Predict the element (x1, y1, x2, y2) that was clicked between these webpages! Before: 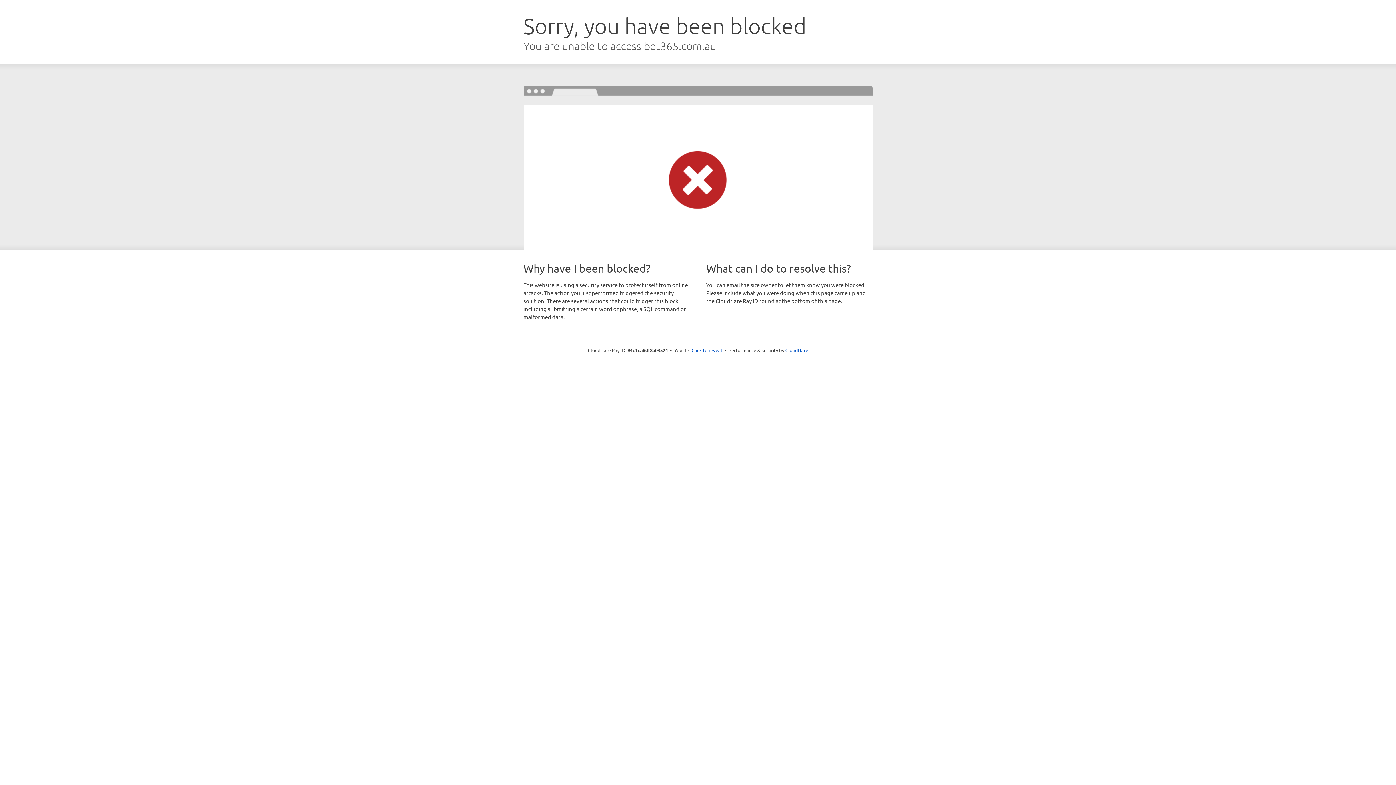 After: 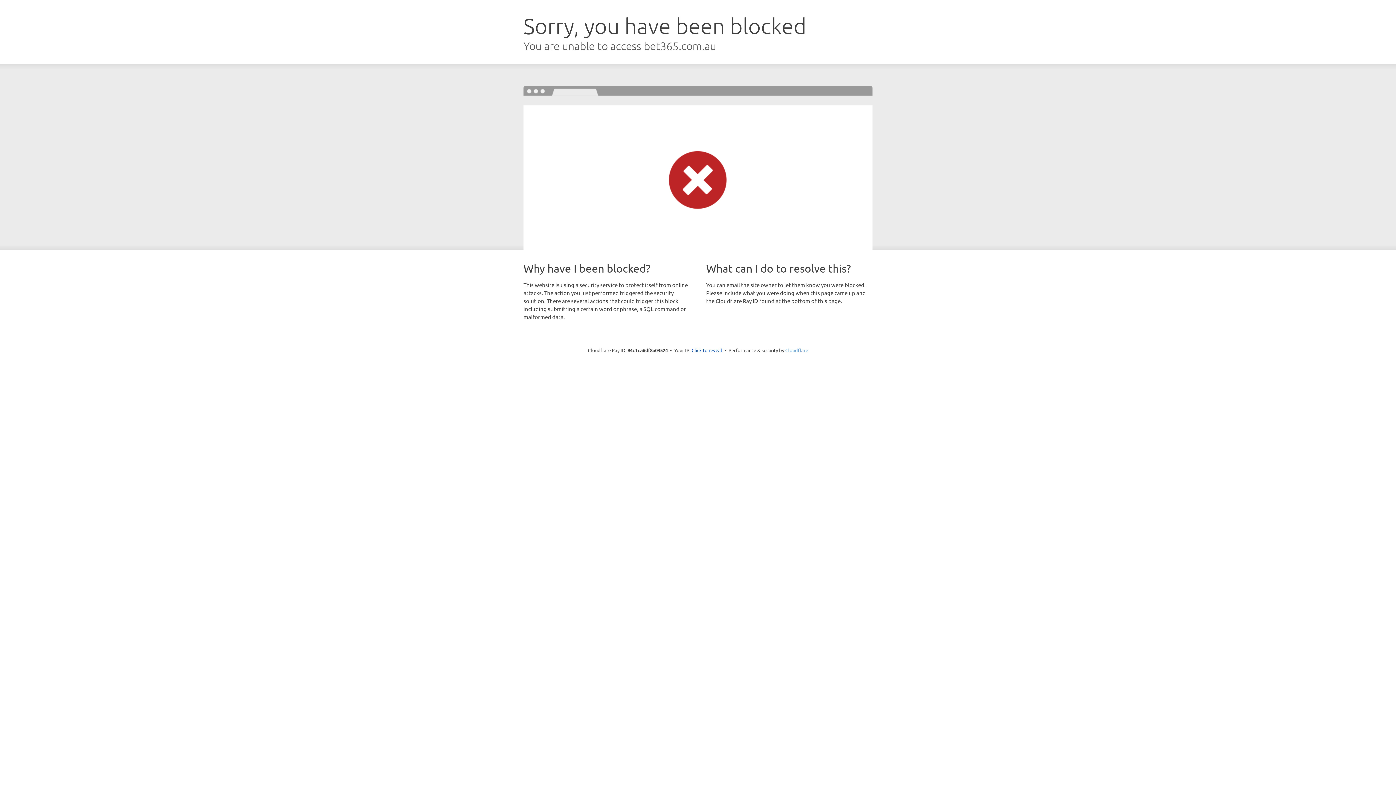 Action: label: Cloudflare bbox: (785, 347, 808, 353)